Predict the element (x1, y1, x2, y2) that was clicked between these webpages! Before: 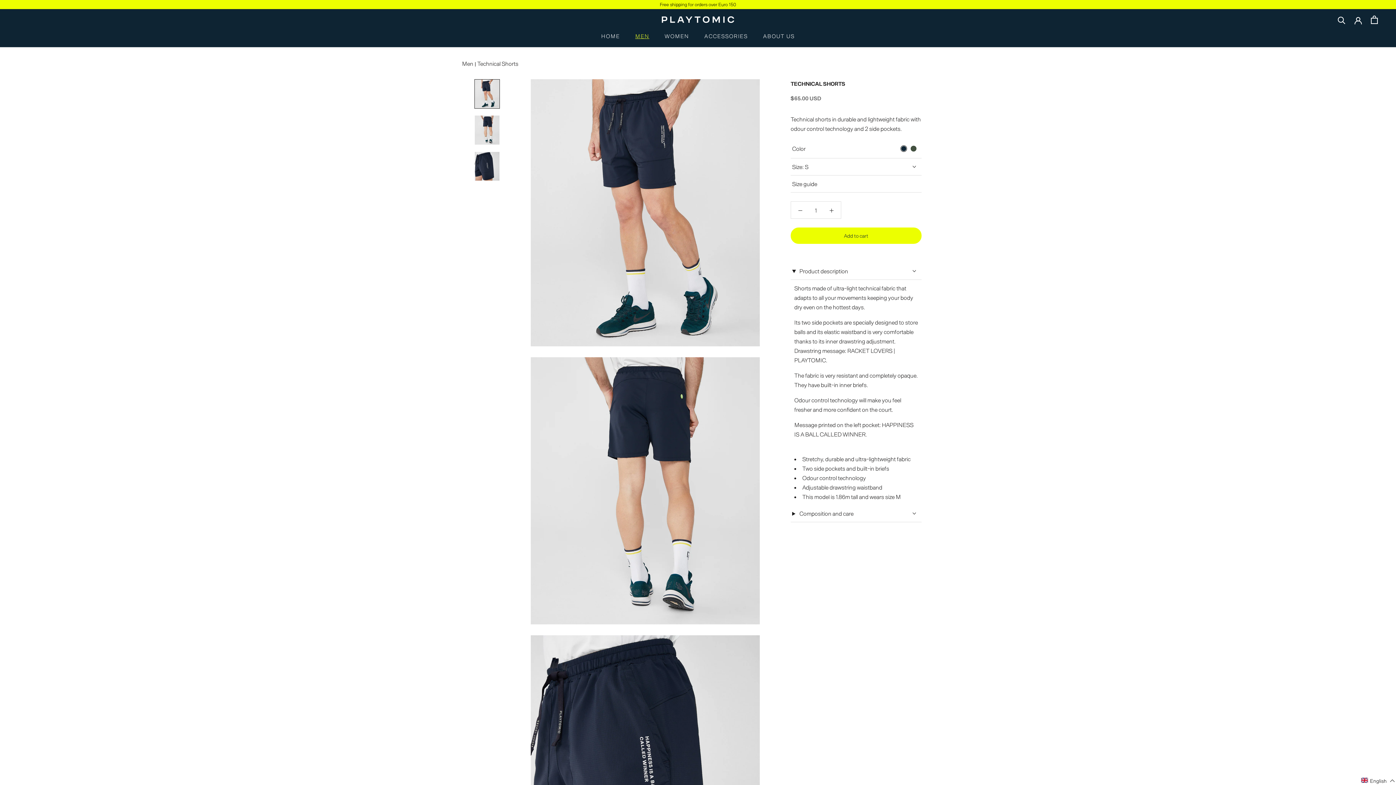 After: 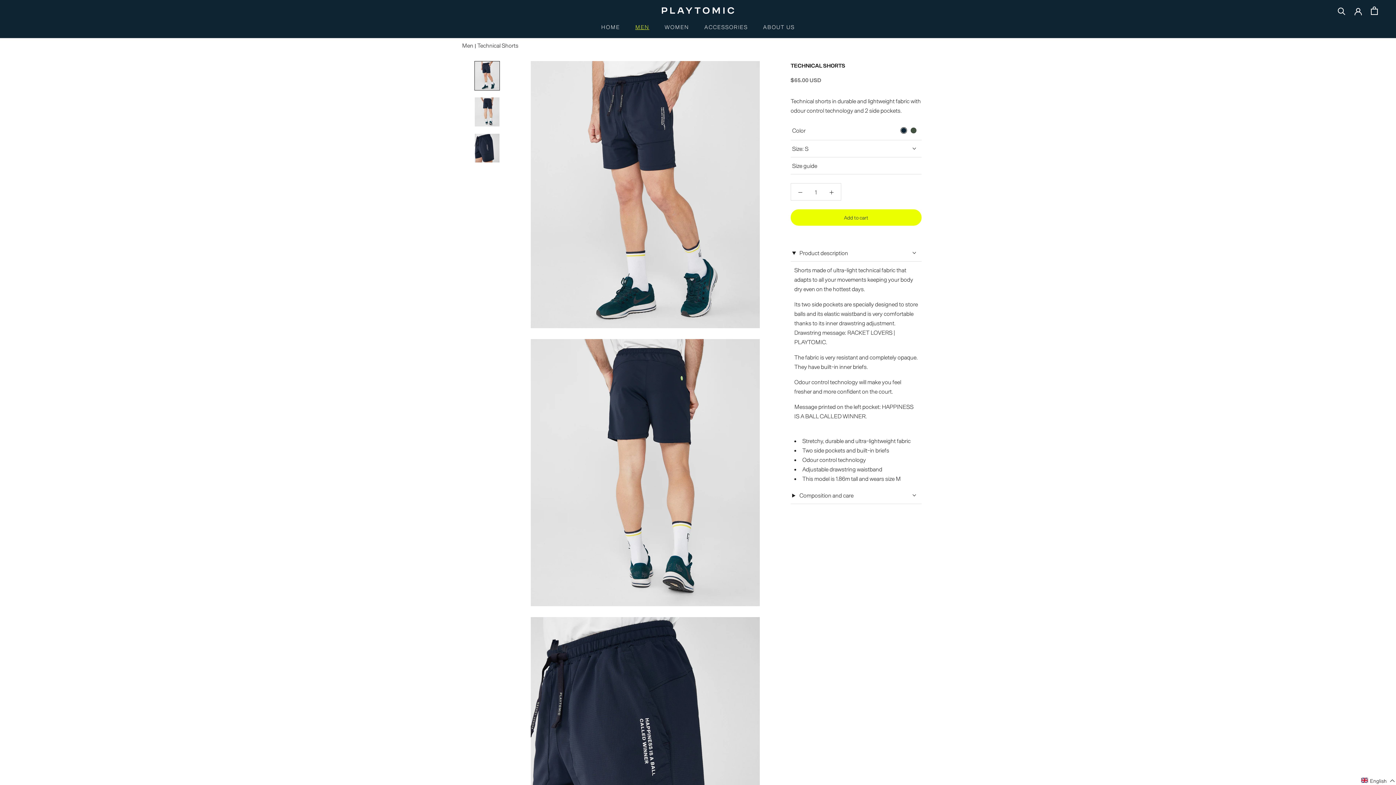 Action: bbox: (474, 79, 500, 108)